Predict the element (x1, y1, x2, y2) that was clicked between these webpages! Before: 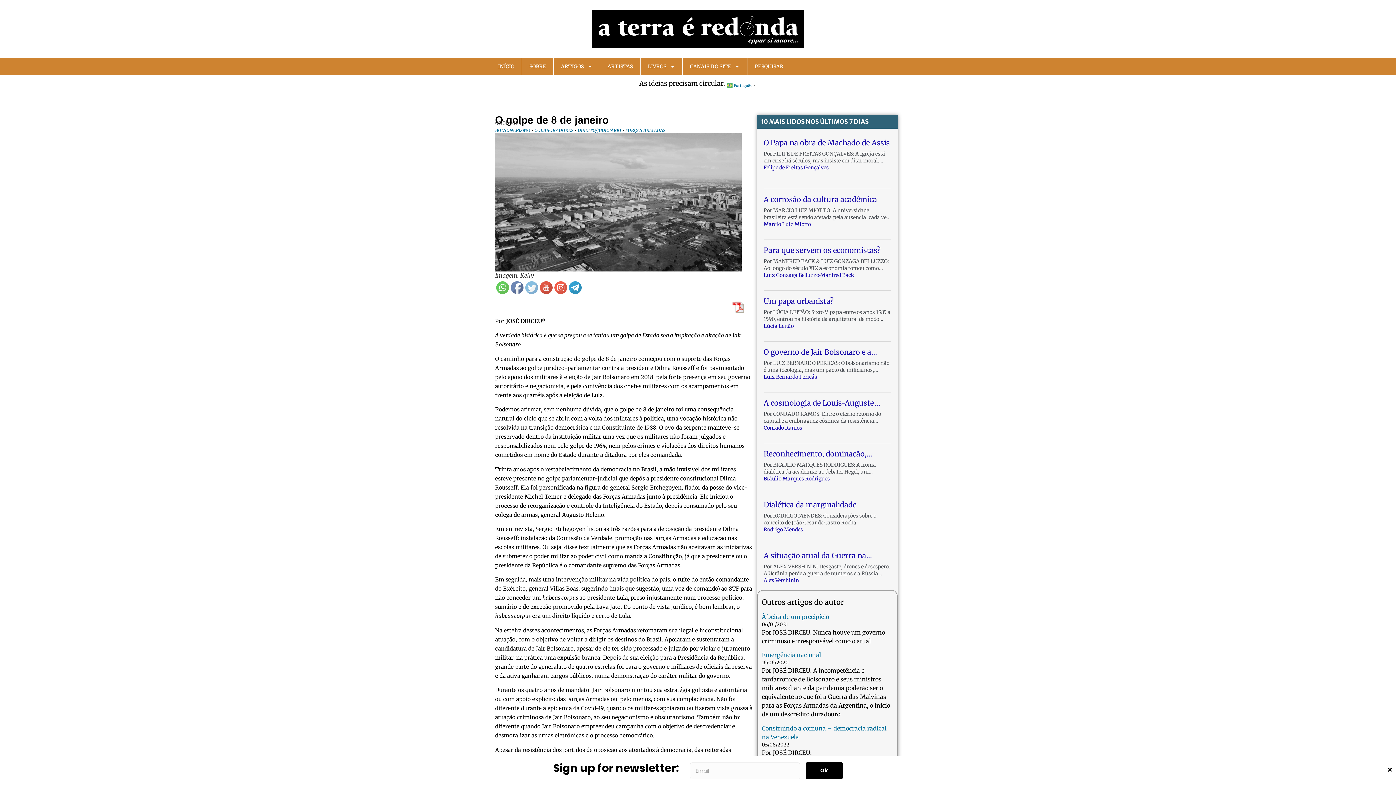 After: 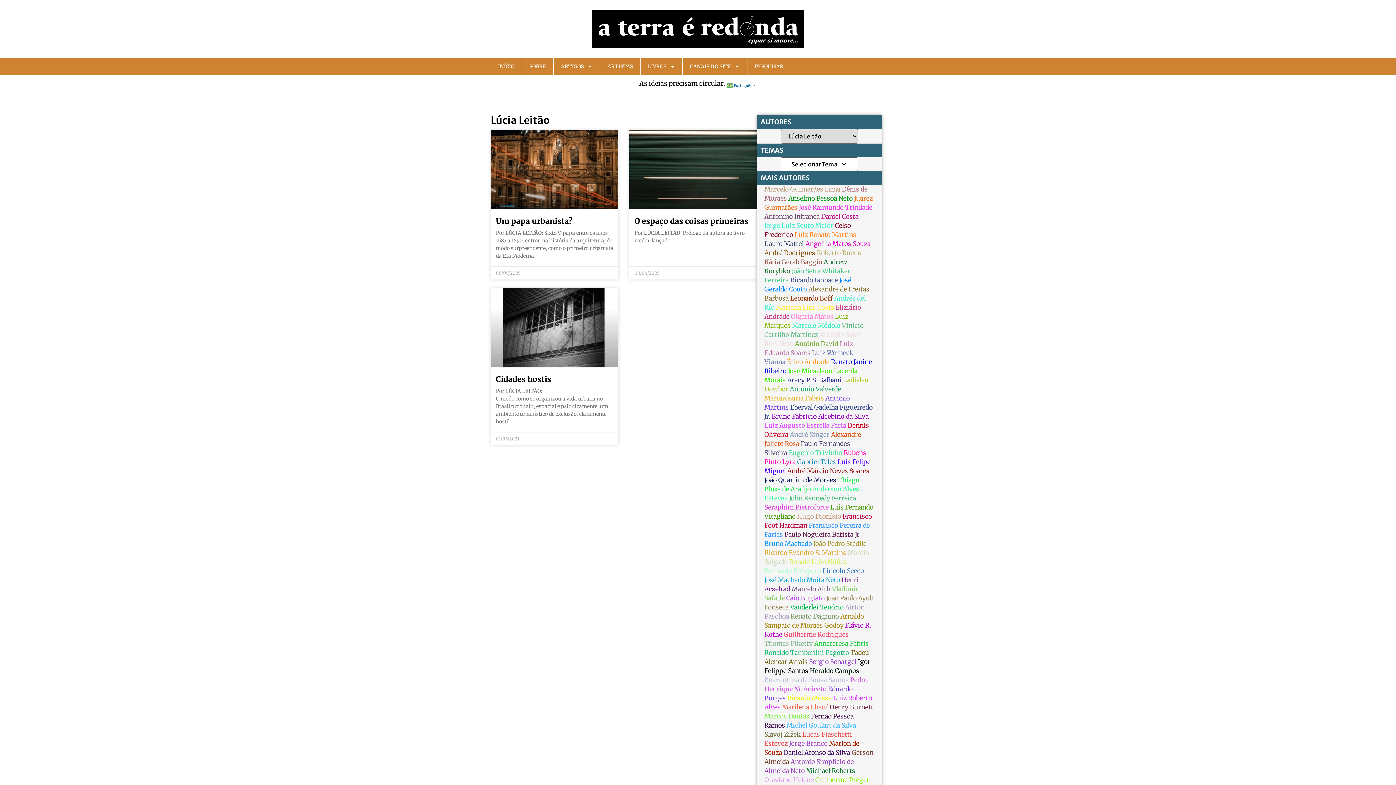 Action: label: Lúcia Leitão bbox: (763, 322, 794, 329)